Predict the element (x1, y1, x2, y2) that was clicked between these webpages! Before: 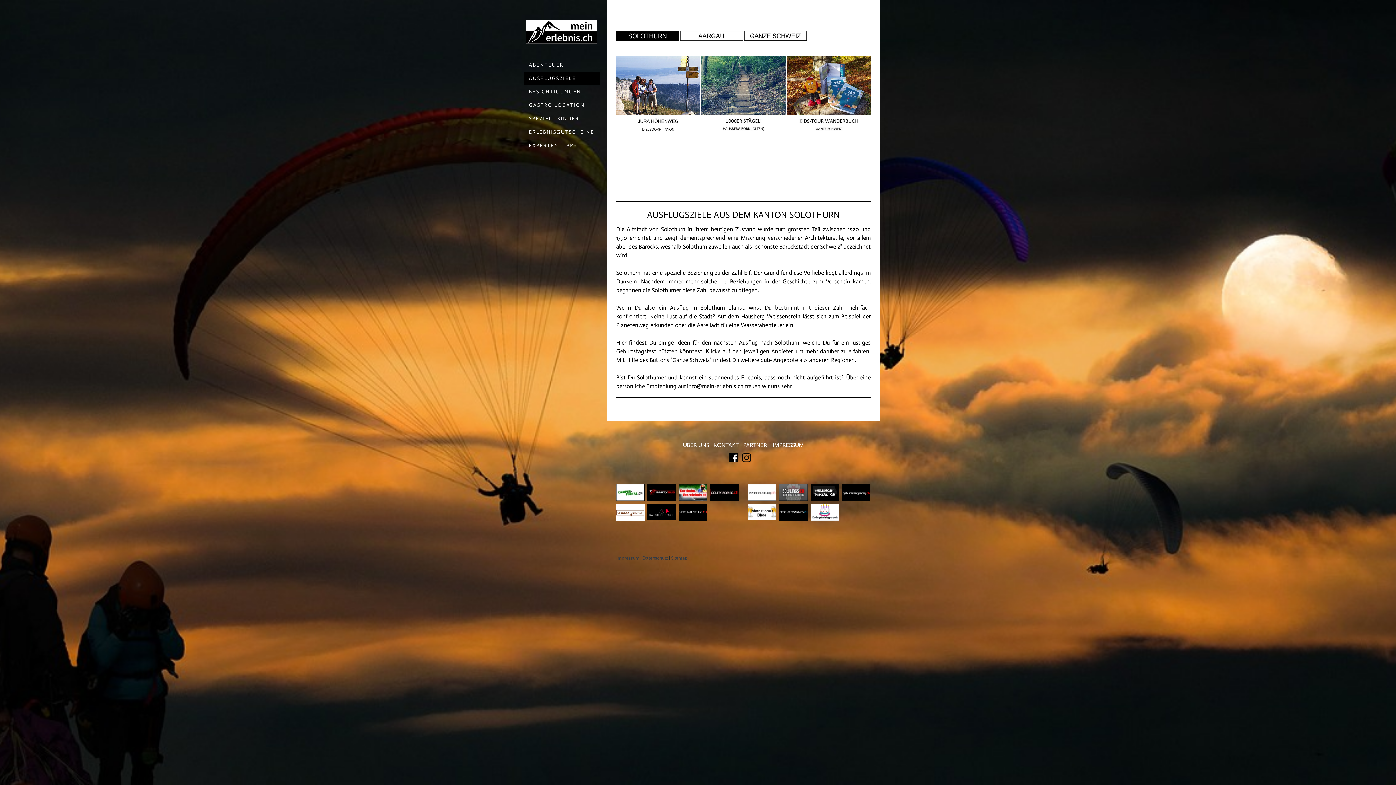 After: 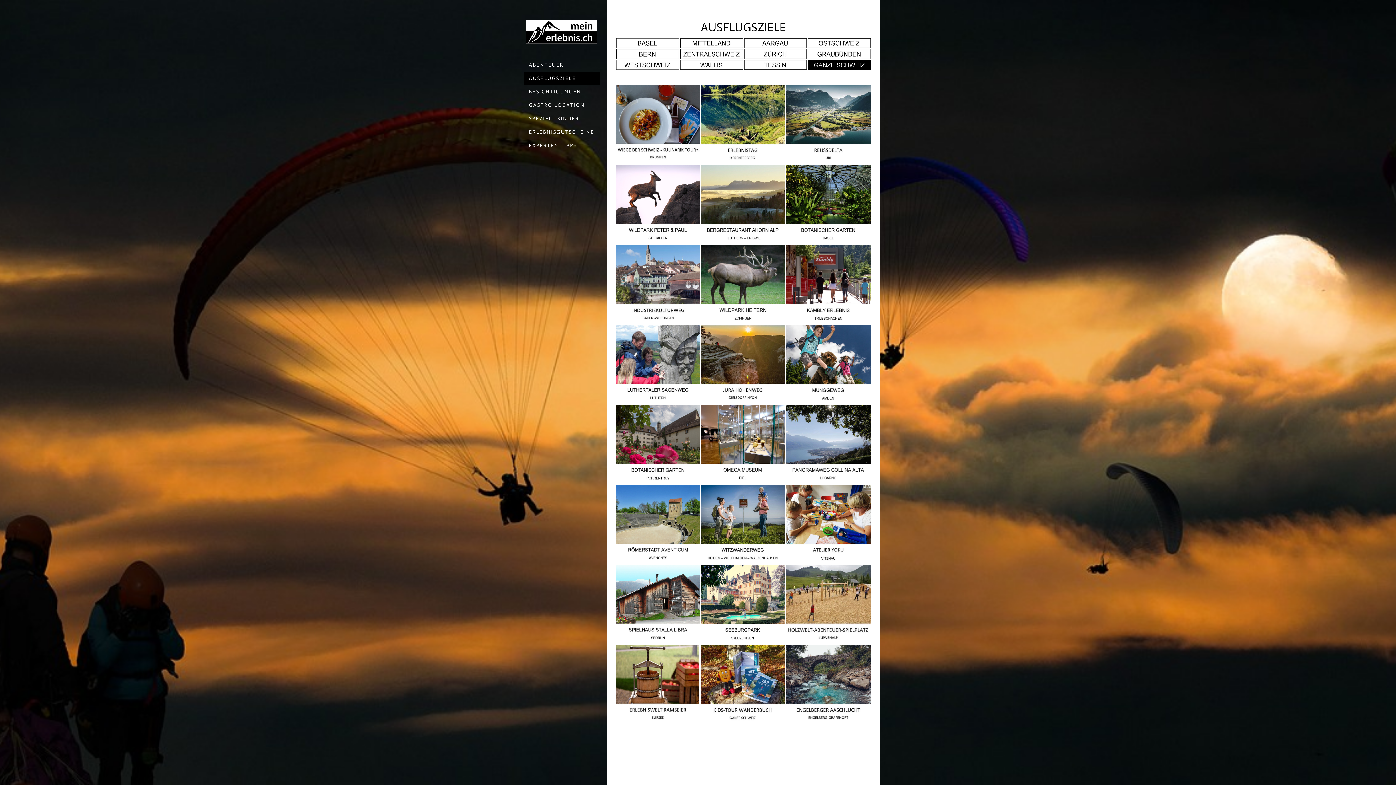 Action: bbox: (744, 30, 807, 40)